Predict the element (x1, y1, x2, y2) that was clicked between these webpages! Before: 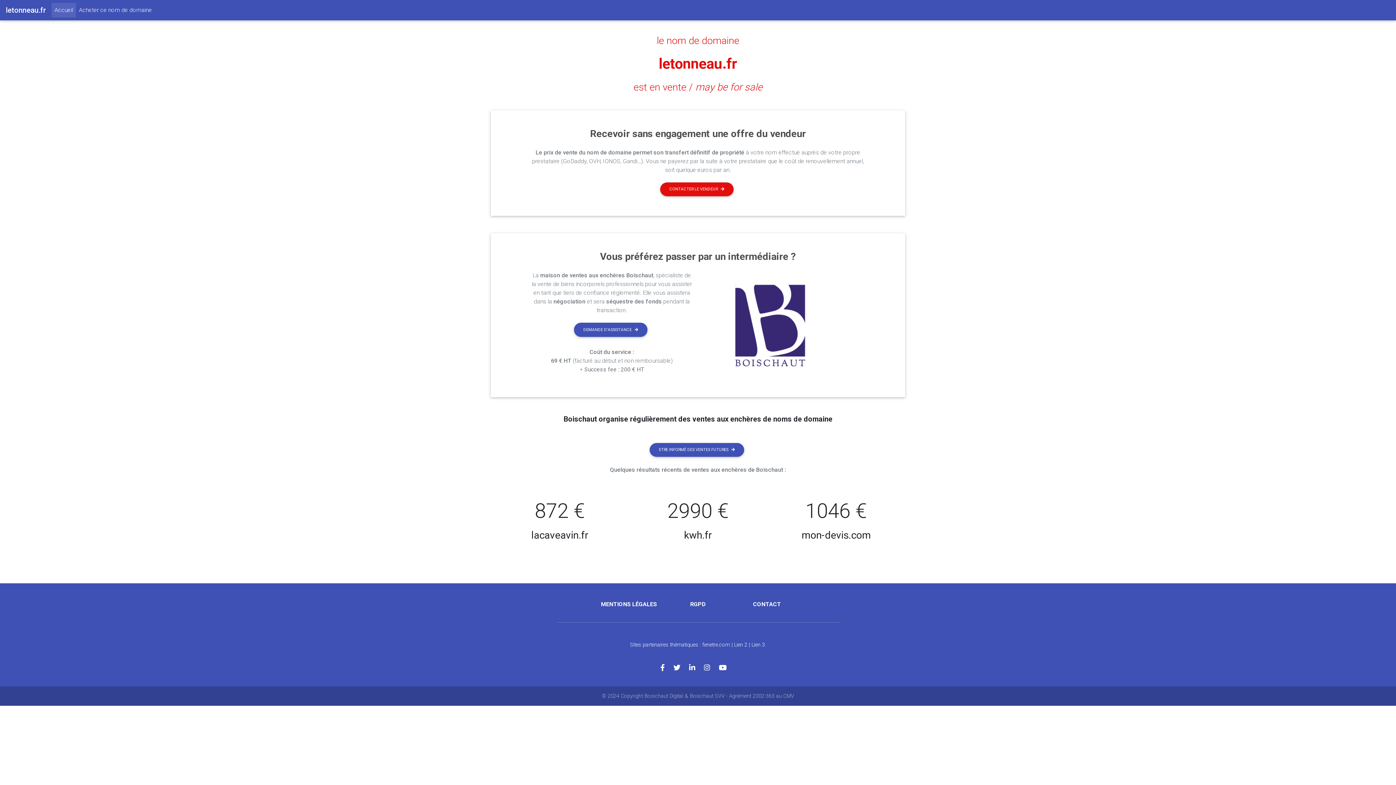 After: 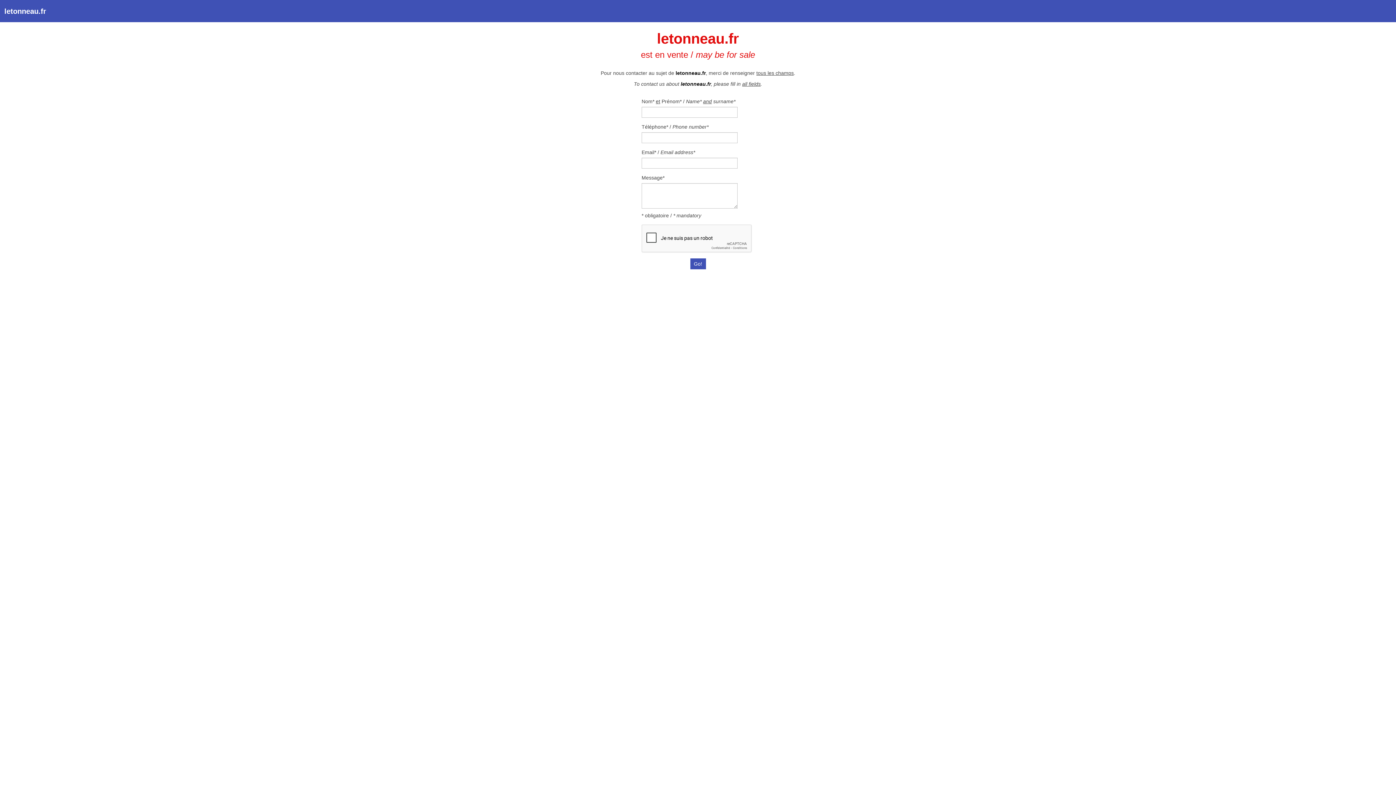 Action: bbox: (753, 601, 781, 608) label: CONTACT